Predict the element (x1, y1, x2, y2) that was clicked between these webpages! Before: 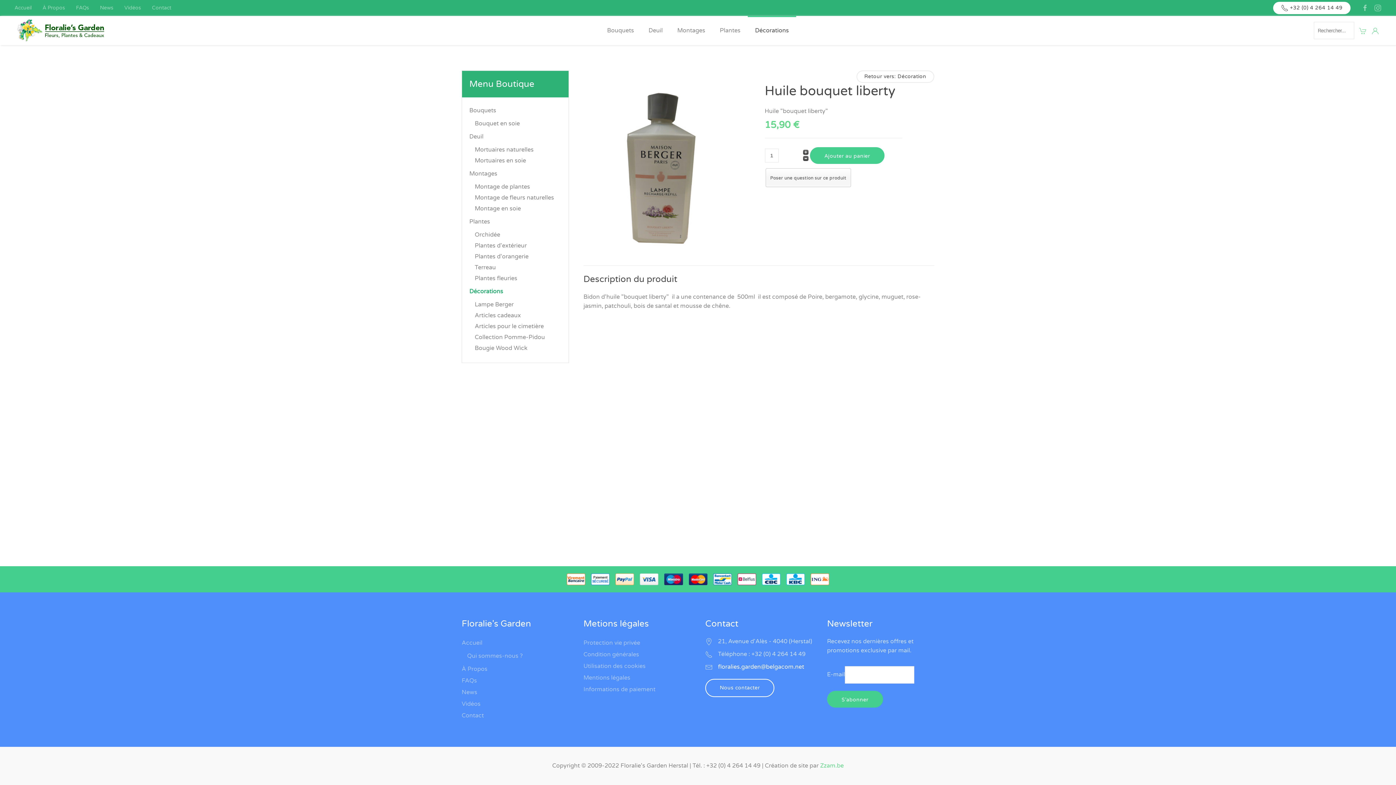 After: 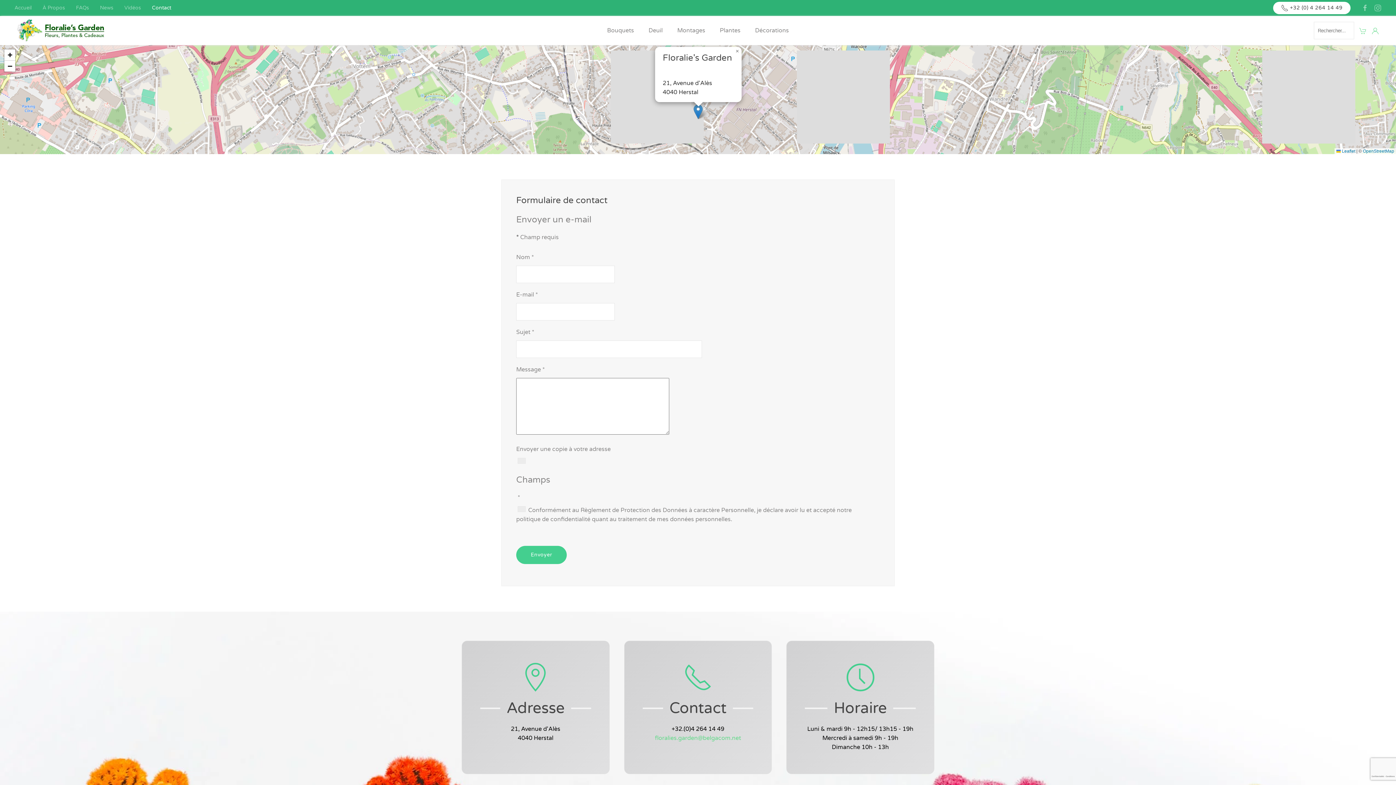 Action: bbox: (461, 710, 569, 721) label: Contact